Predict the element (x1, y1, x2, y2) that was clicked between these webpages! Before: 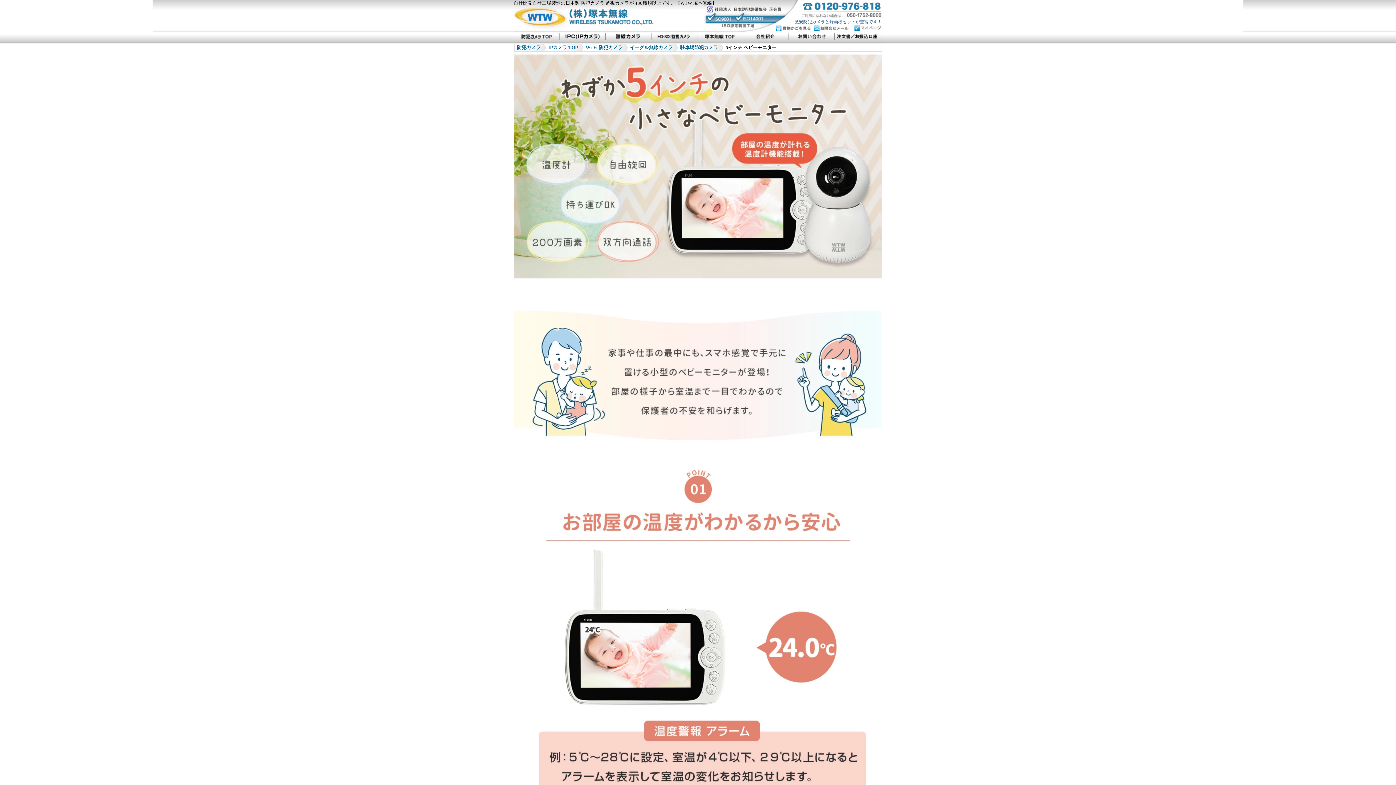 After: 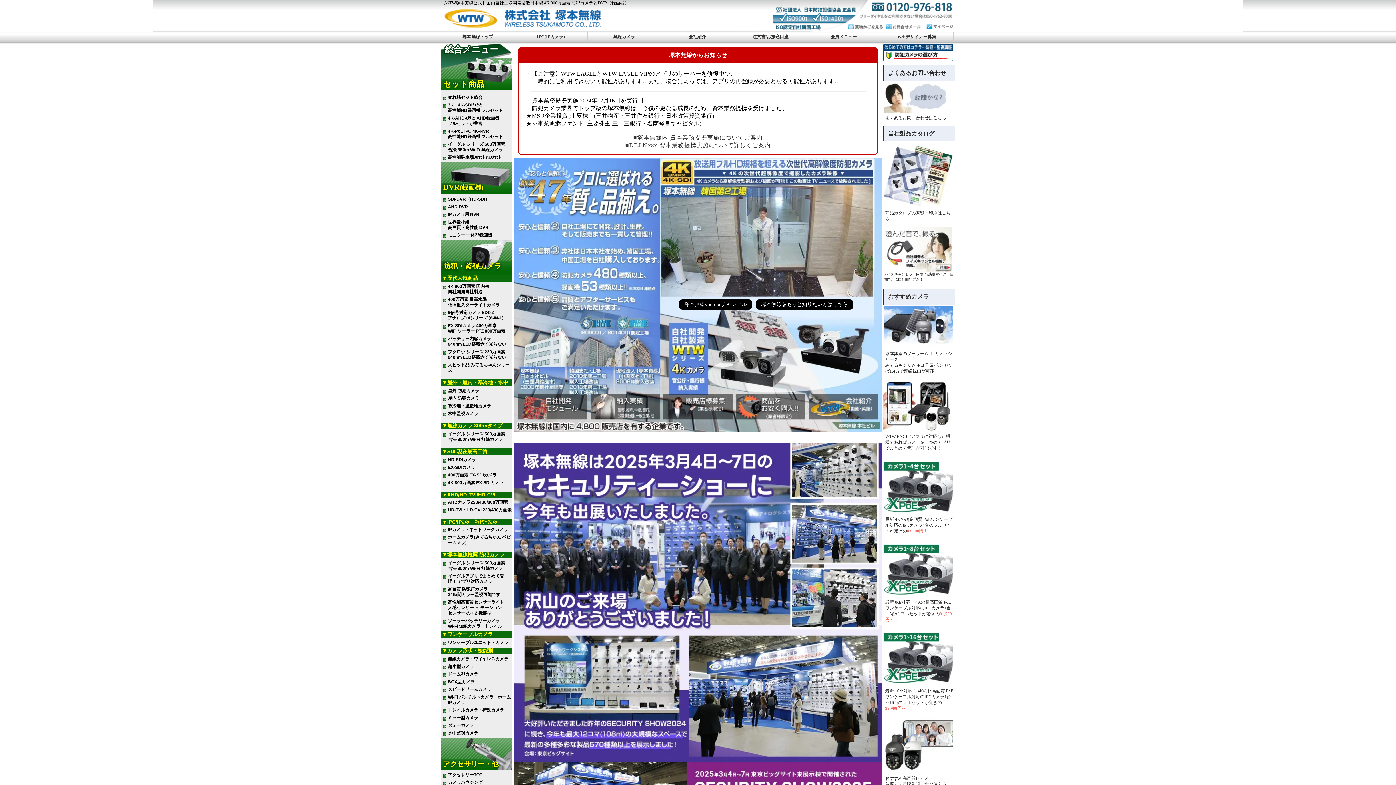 Action: bbox: (513, 32, 559, 41)